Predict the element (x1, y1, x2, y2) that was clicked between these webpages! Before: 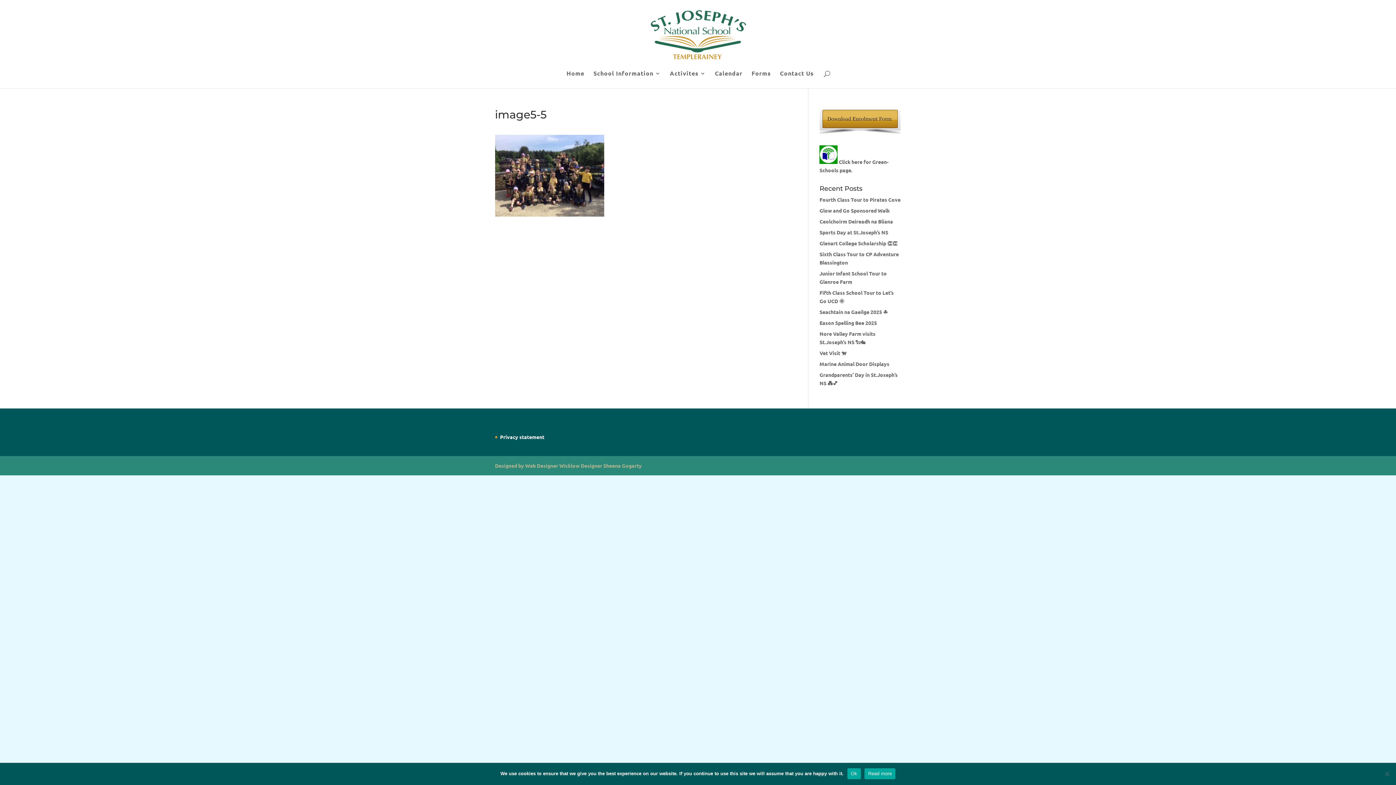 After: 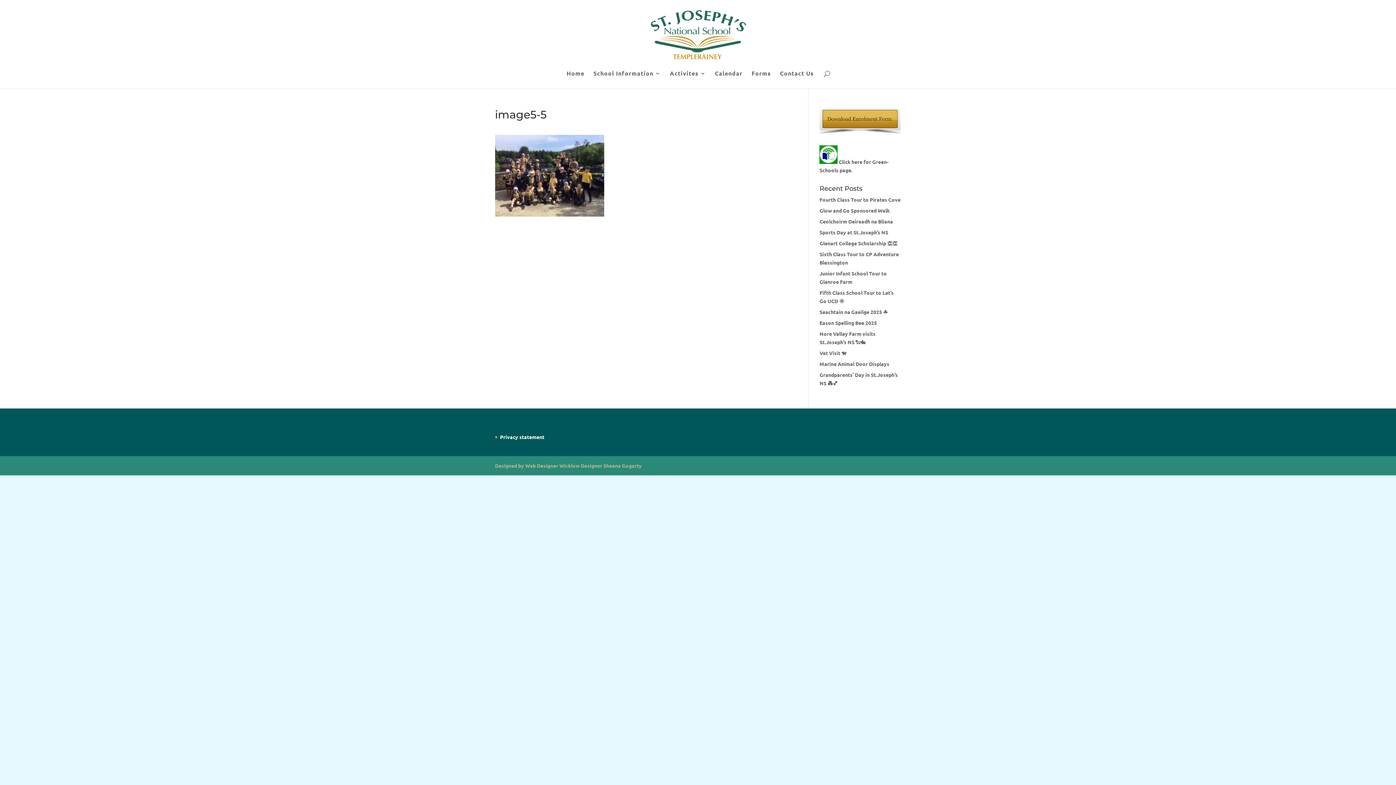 Action: bbox: (847, 768, 861, 779) label: Ok